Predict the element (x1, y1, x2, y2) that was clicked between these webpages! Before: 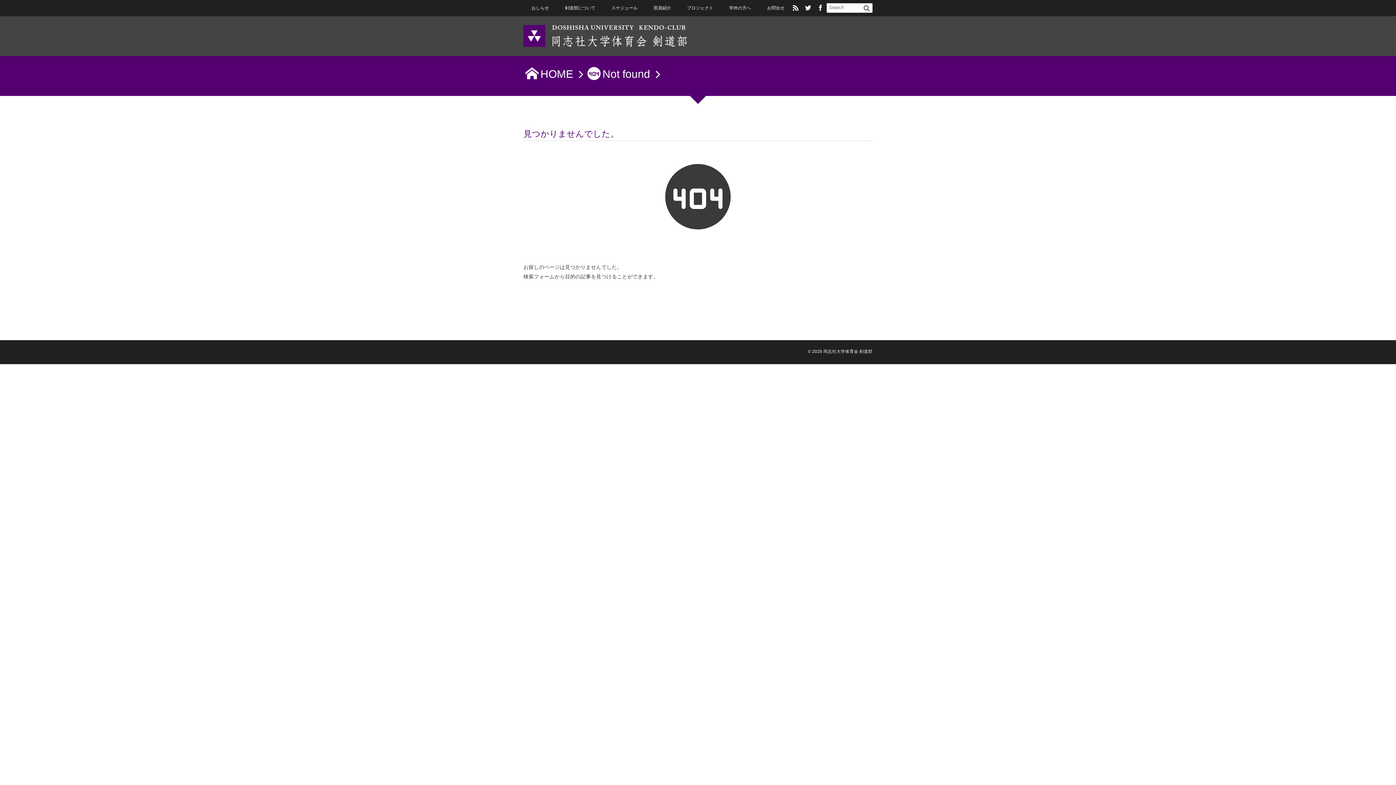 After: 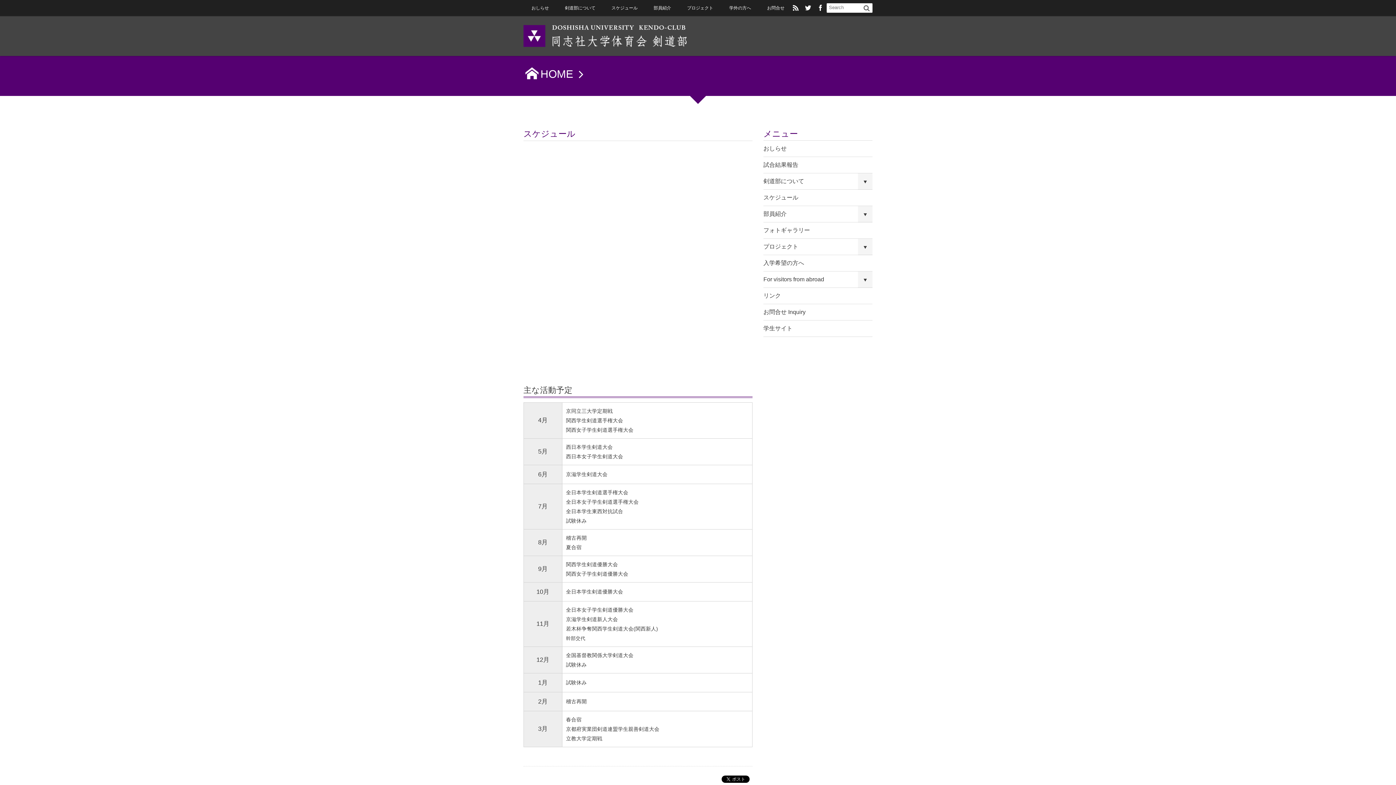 Action: bbox: (603, 0, 645, 16) label: スケジュール